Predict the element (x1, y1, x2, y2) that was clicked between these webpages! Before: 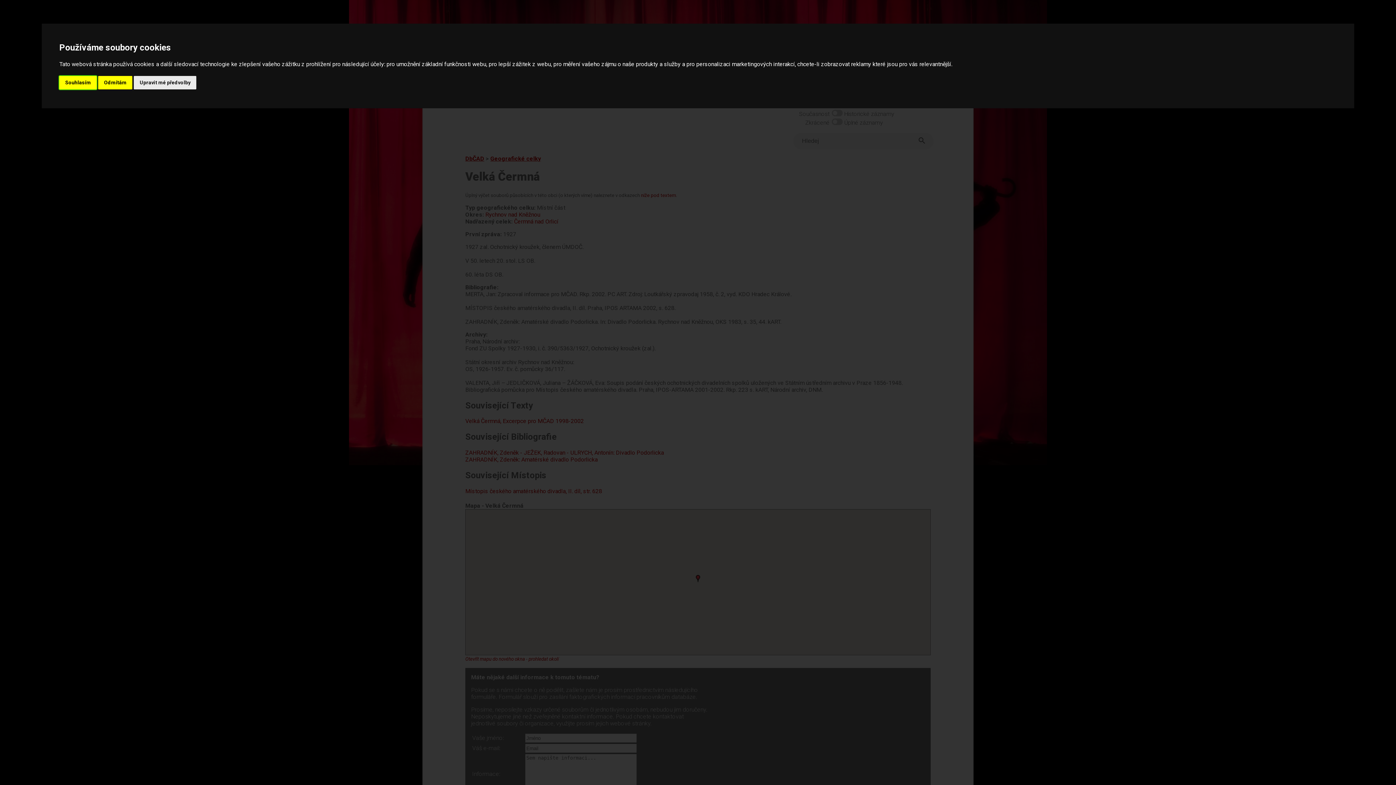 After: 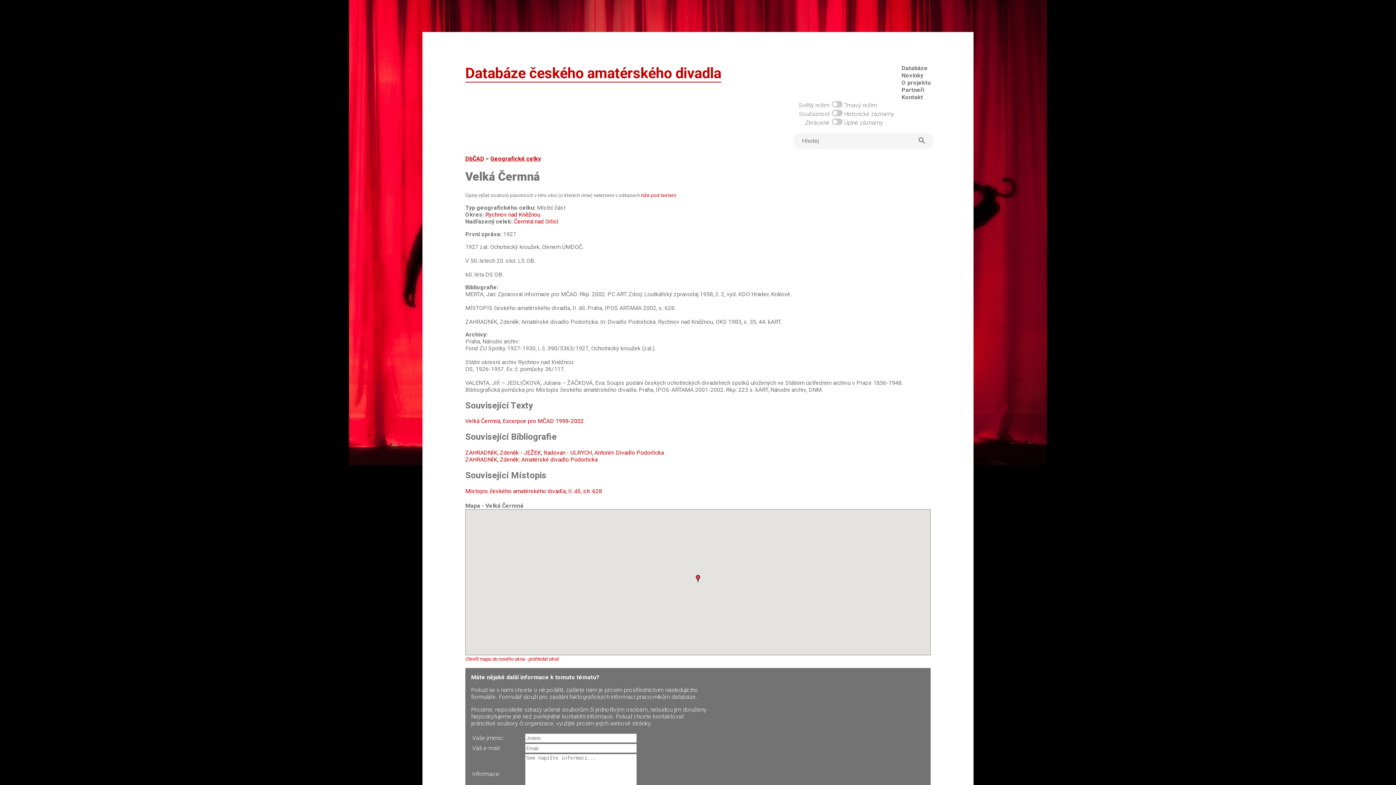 Action: label: Souhlasím bbox: (59, 75, 96, 89)